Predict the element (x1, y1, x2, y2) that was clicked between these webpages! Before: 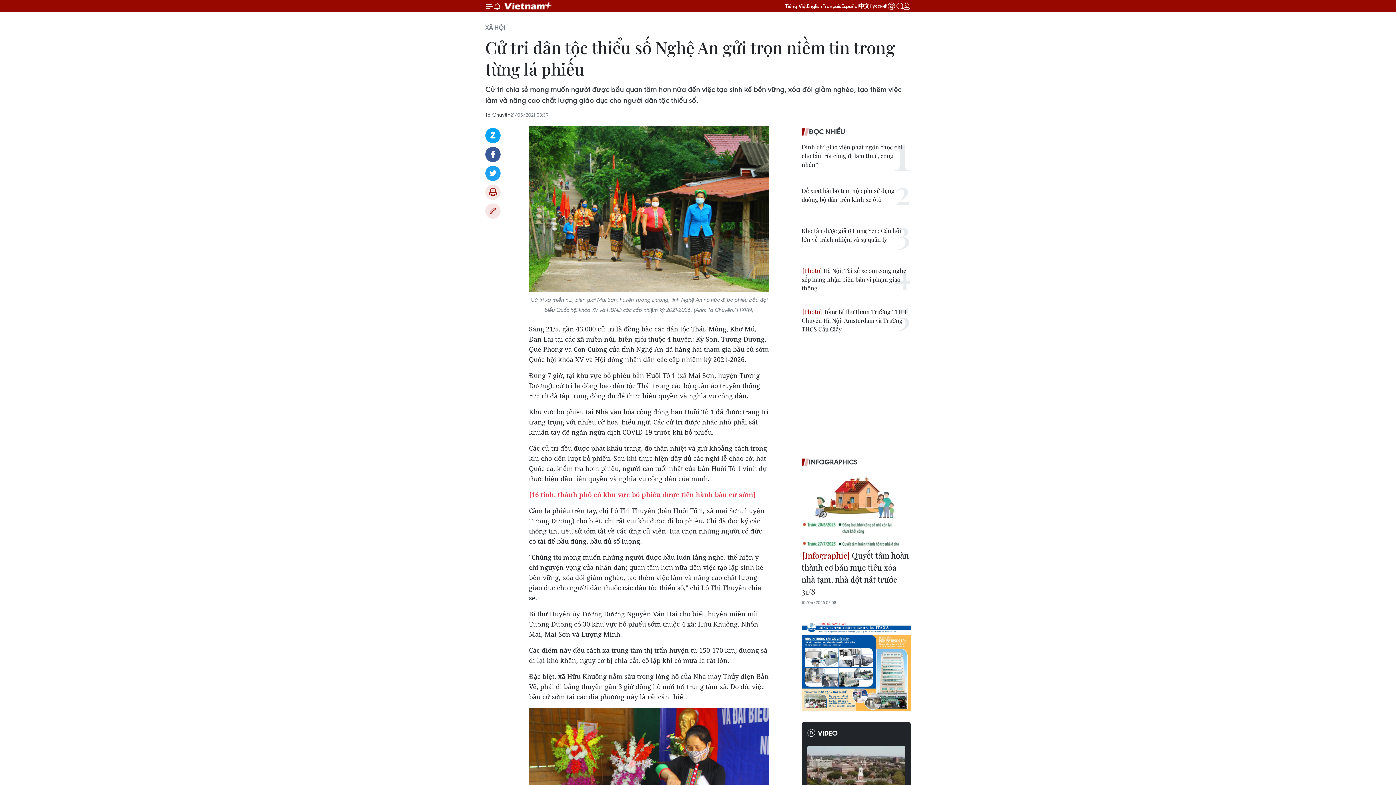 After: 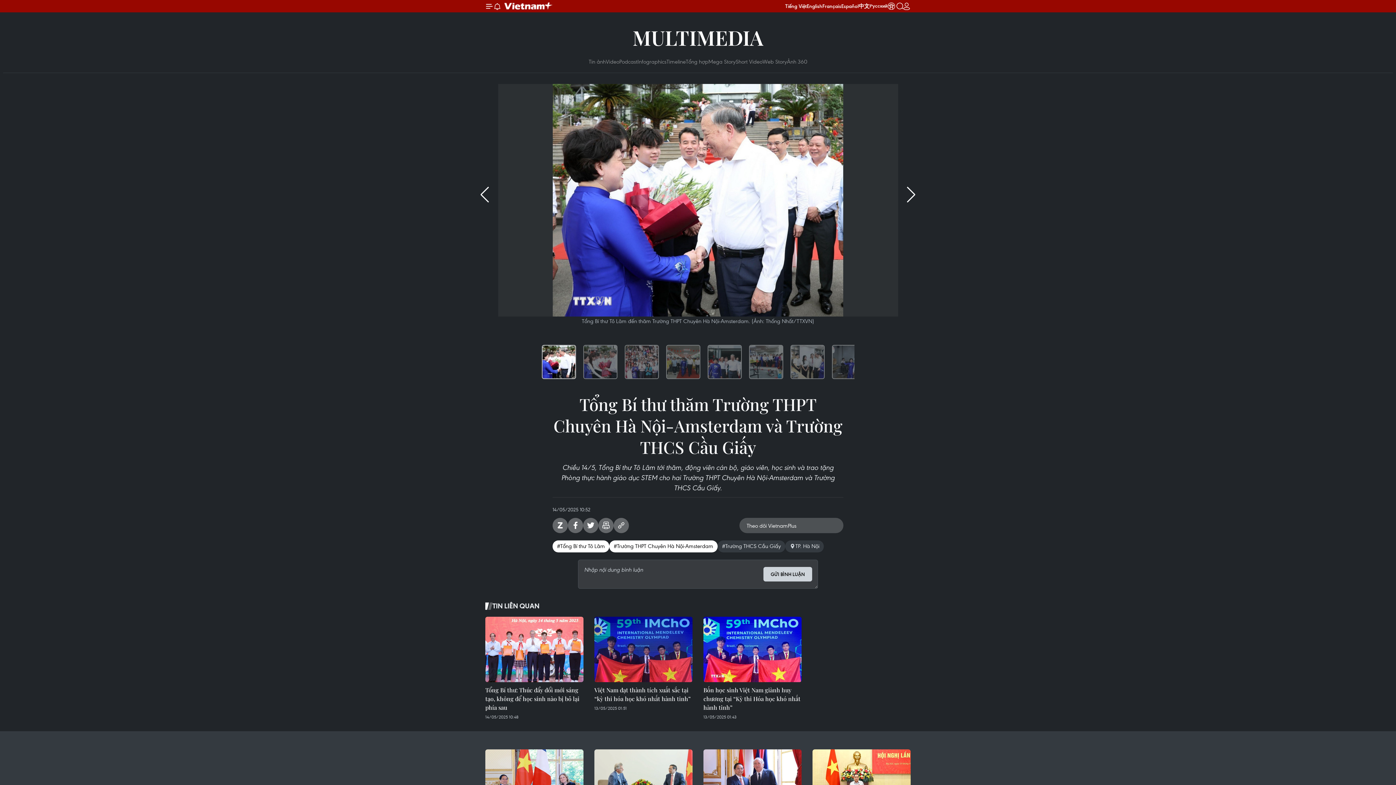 Action: label:  Tổng Bí thư thăm Trường THPT Chuyên Hà Nội-Amsterdam và Trường THCS Cầu Giấy bbox: (801, 307, 910, 333)